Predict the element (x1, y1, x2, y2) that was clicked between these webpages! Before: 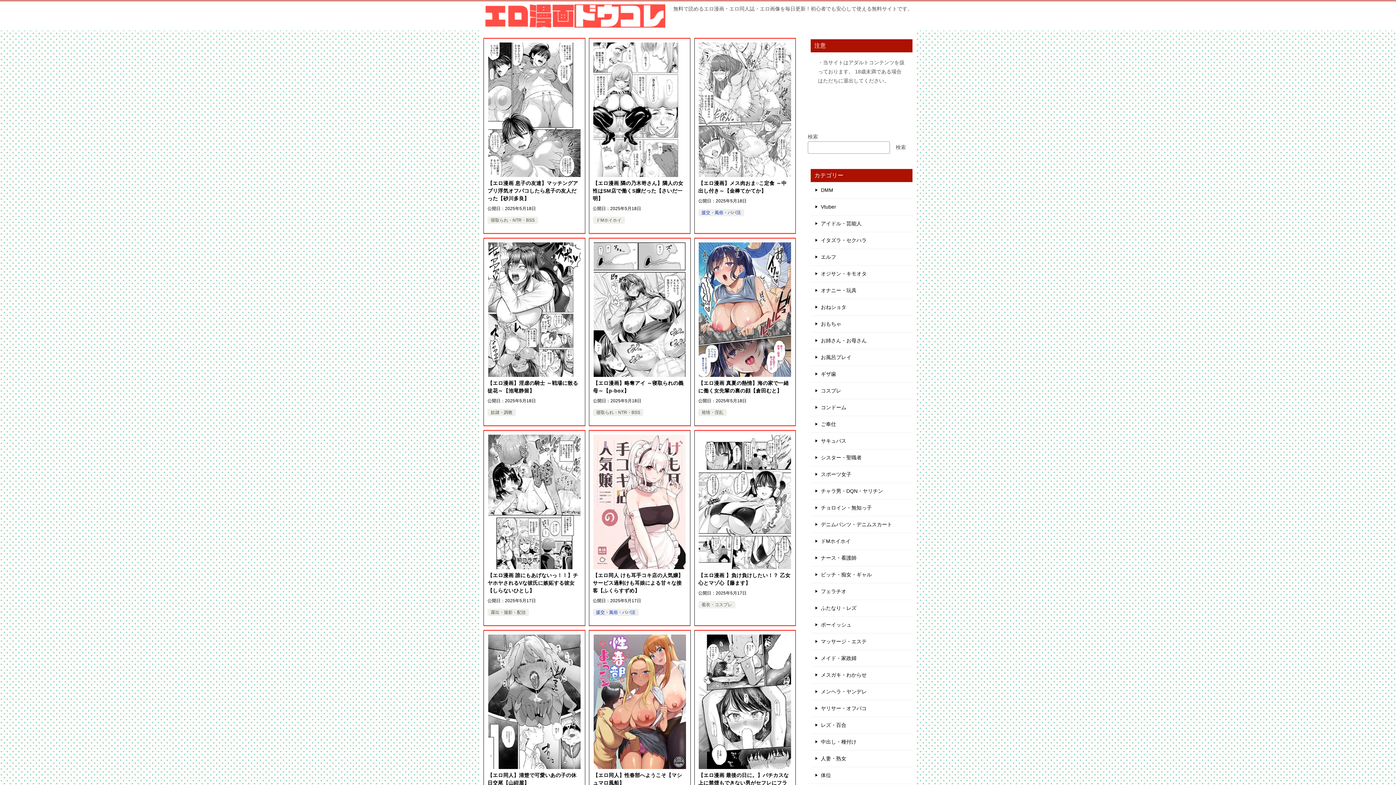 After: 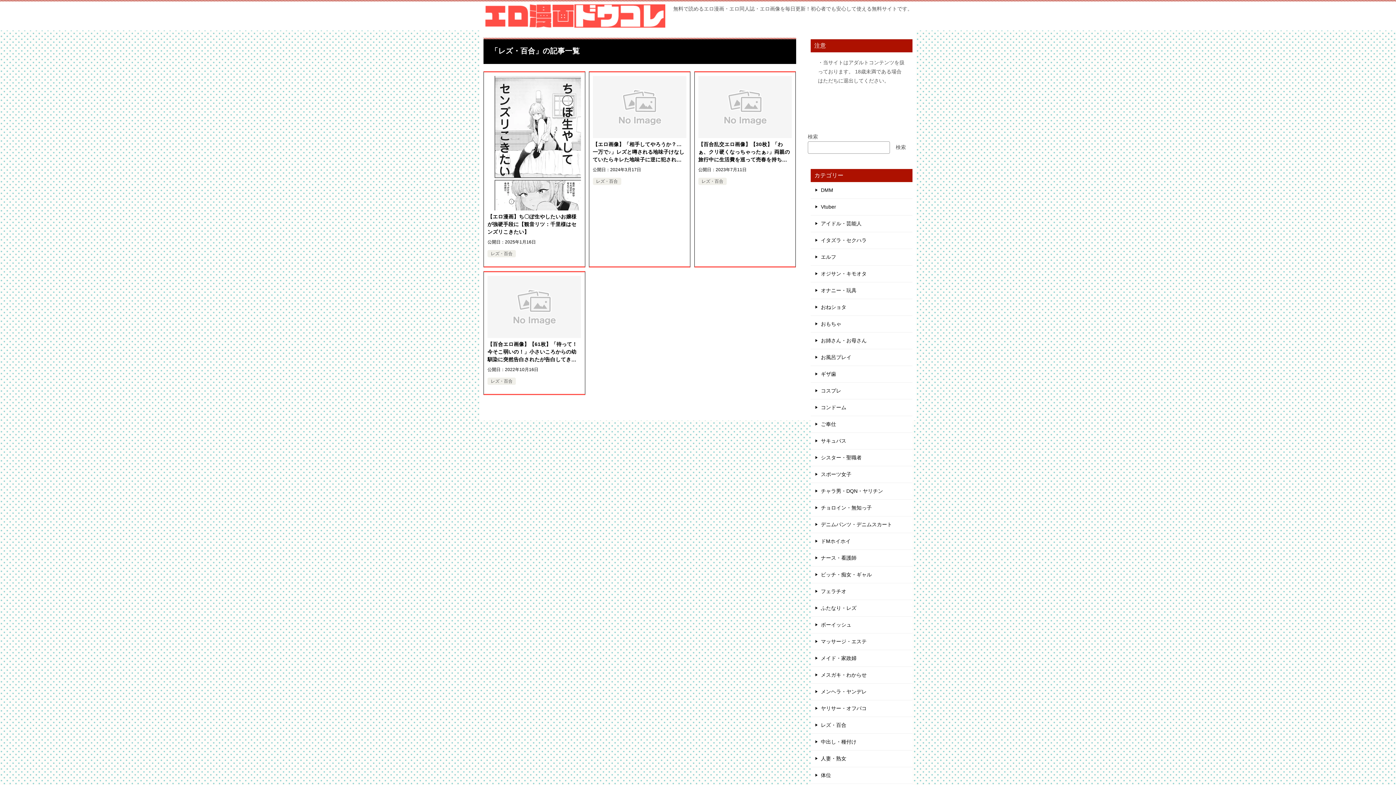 Action: bbox: (810, 717, 912, 733) label: レズ・百合